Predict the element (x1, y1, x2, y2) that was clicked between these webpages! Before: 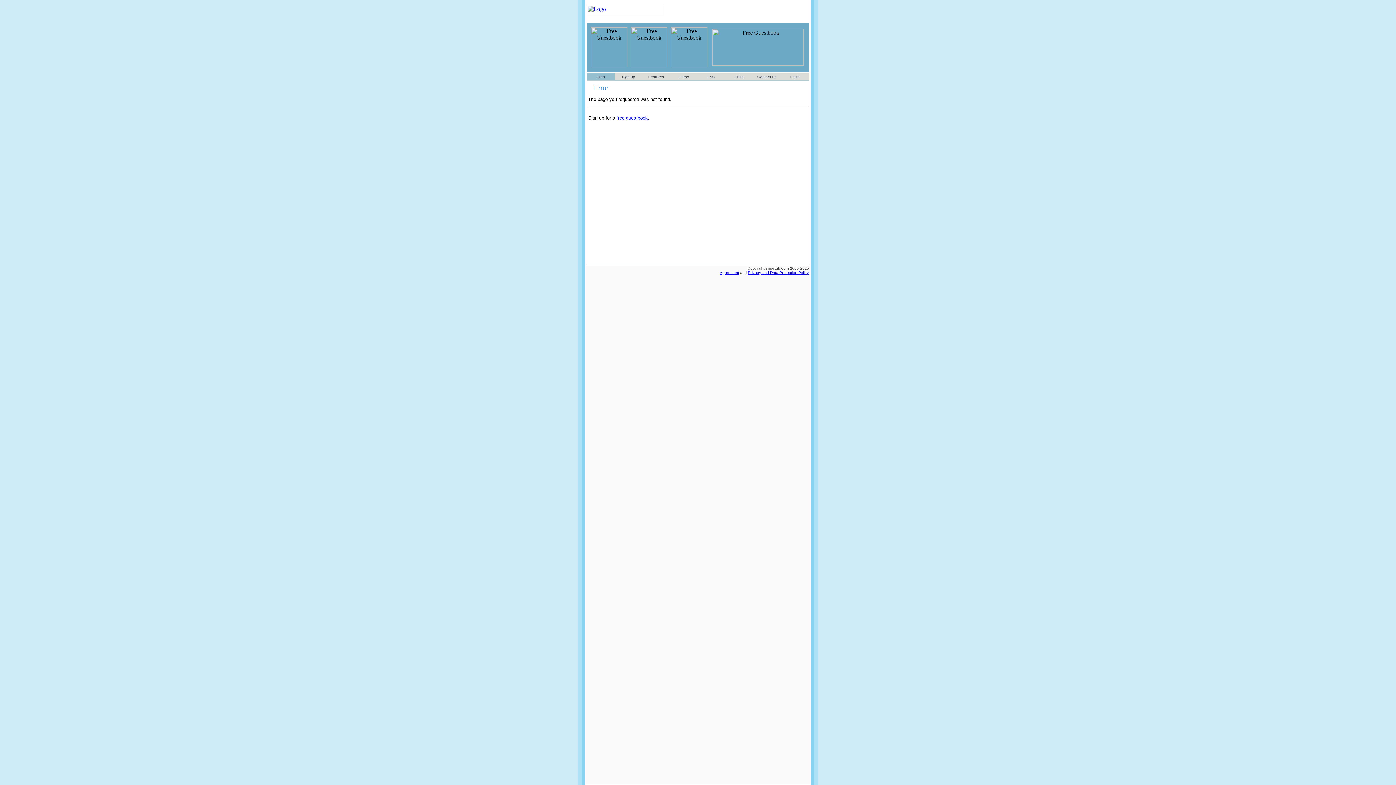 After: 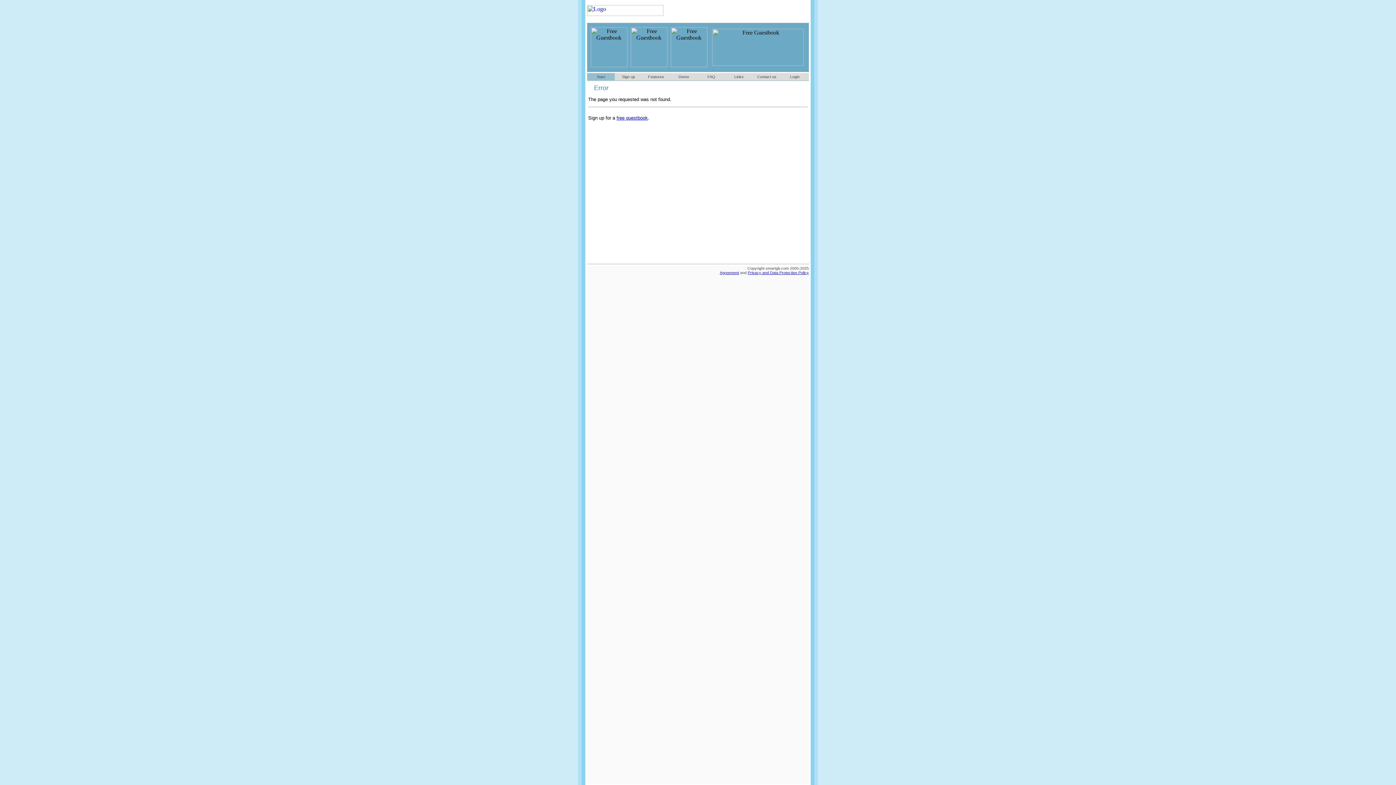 Action: bbox: (587, 13, 663, 19)